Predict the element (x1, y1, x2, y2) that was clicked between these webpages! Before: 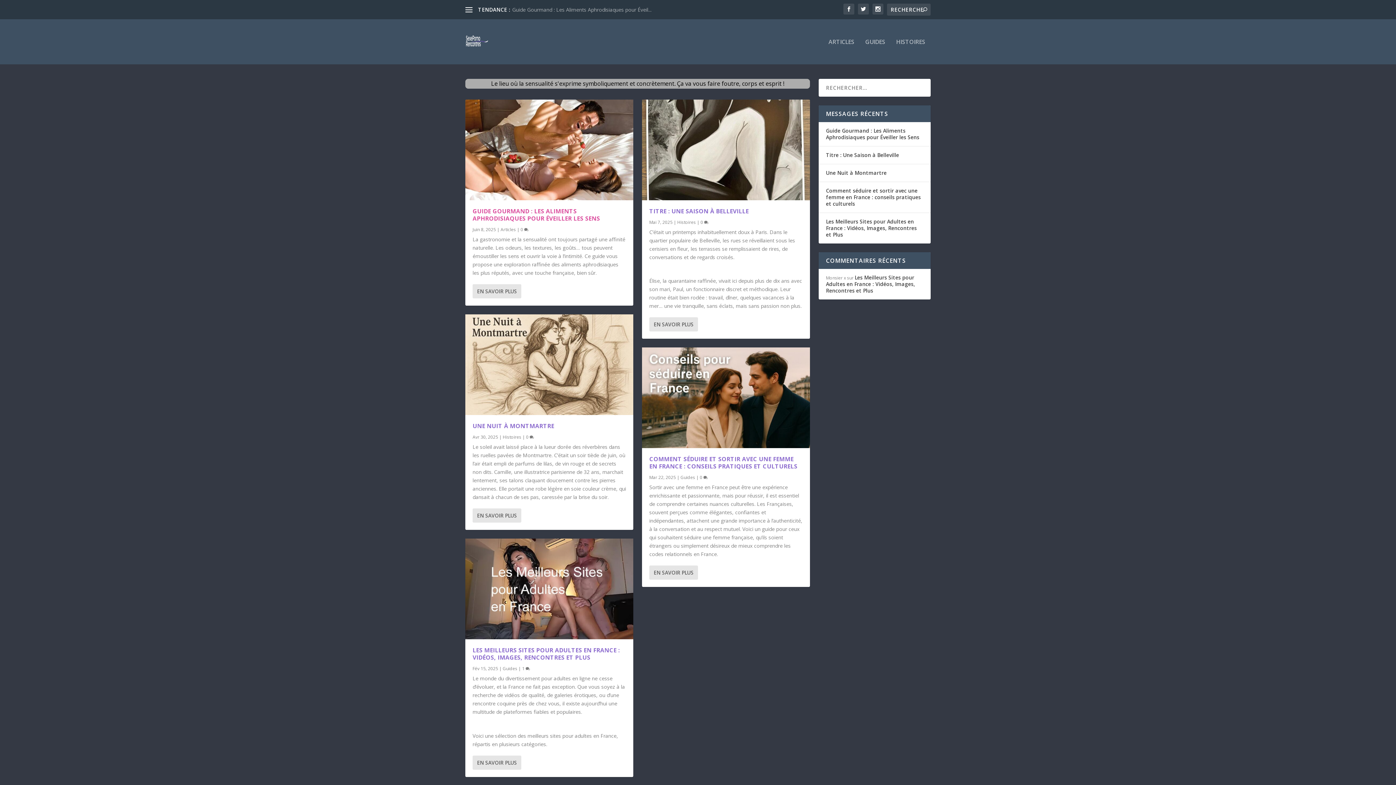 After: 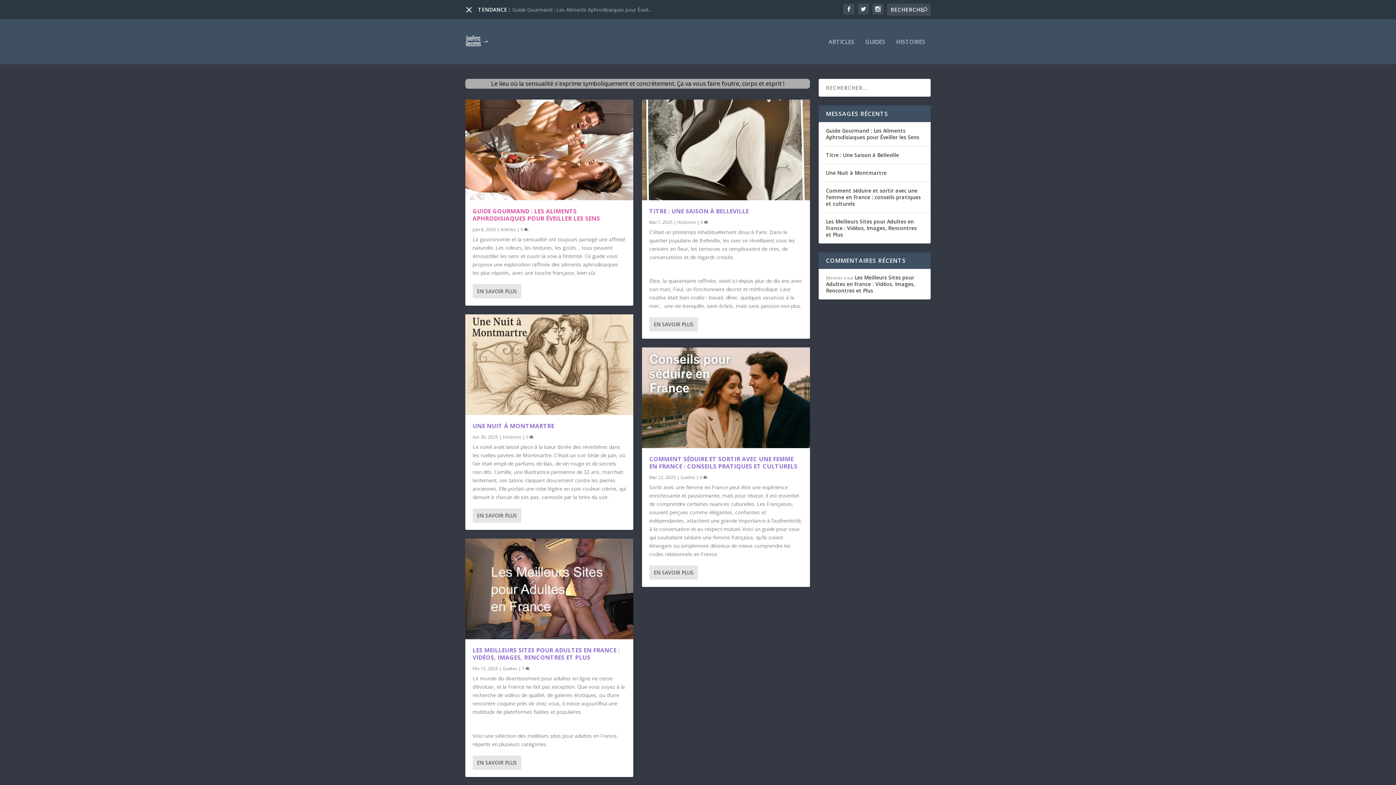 Action: bbox: (465, 6, 472, 13)